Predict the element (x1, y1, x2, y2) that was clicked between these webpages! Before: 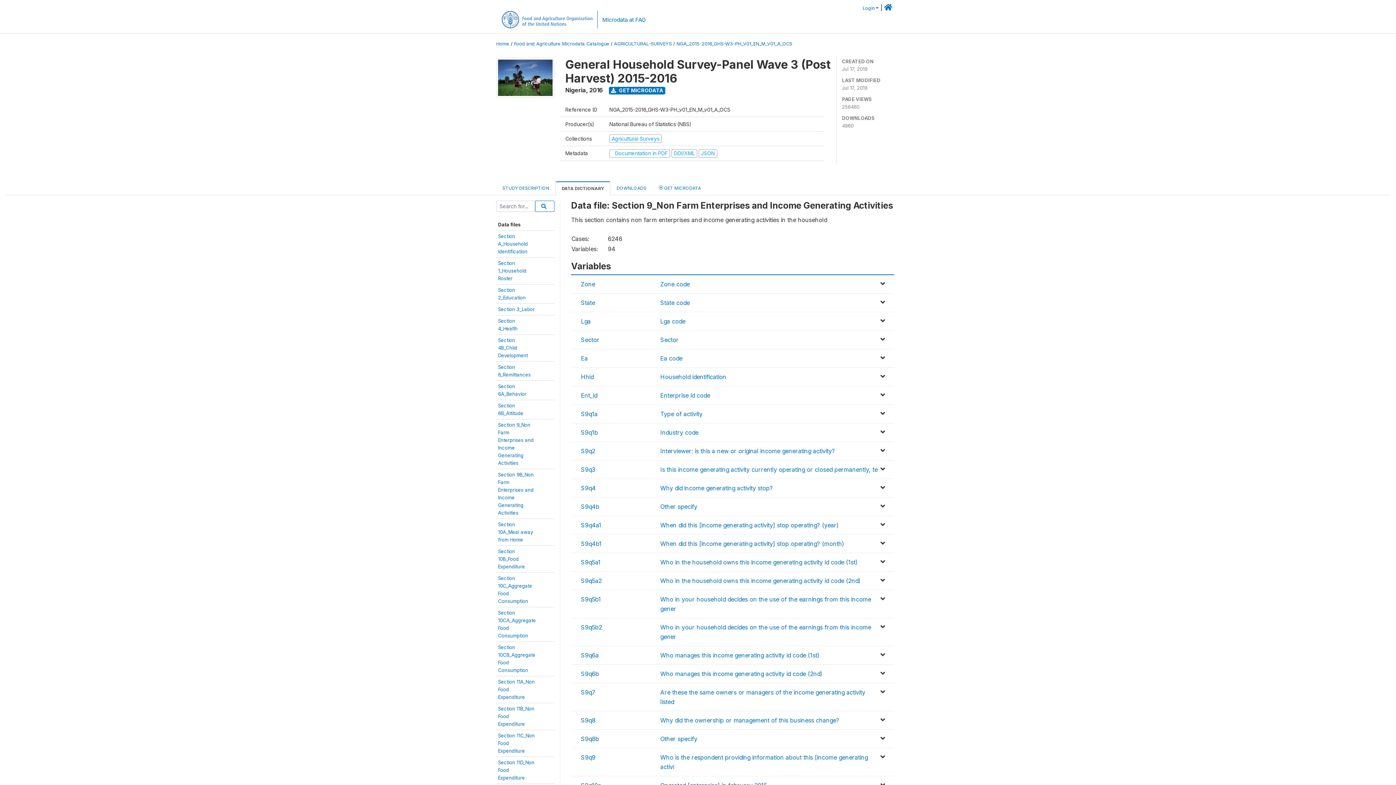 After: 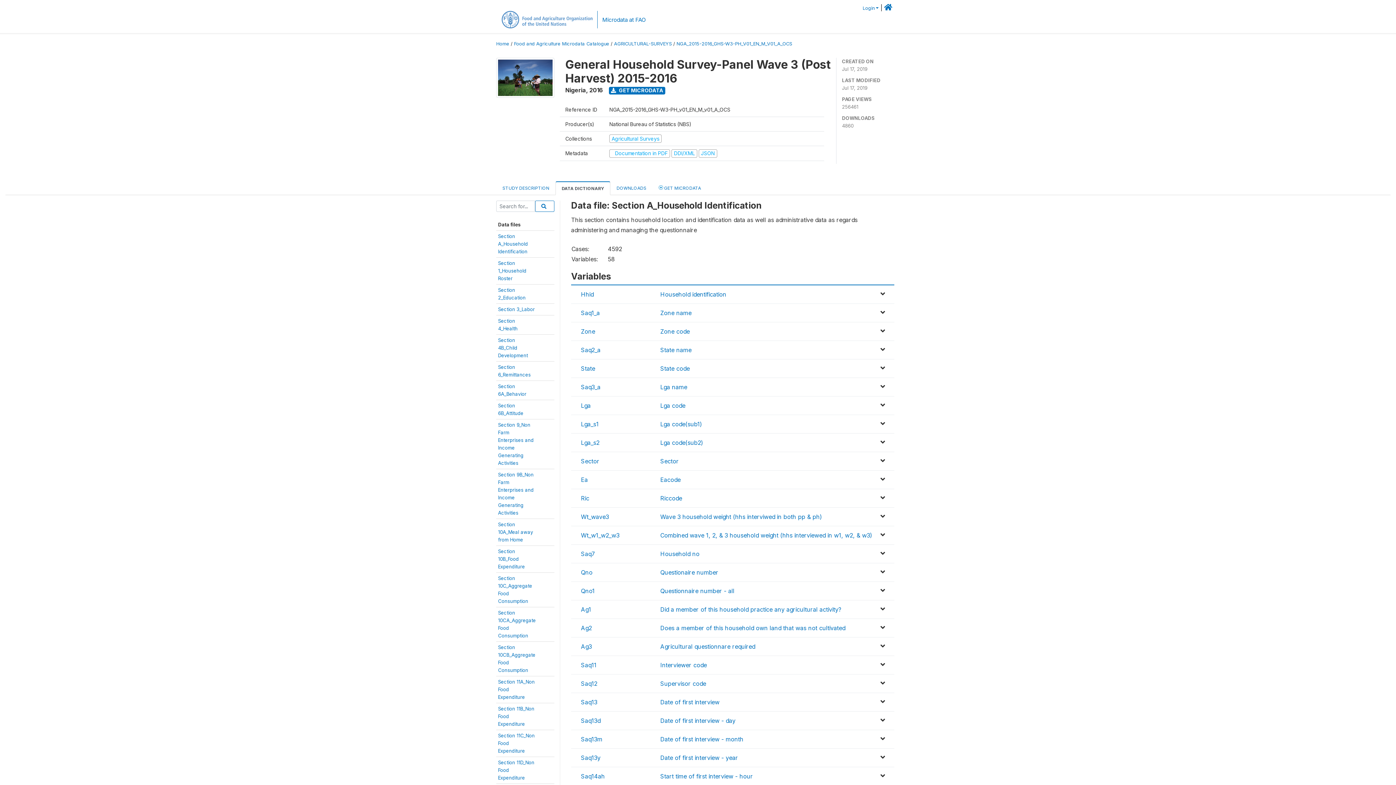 Action: label: Section
A_Household
Identification bbox: (498, 233, 528, 254)